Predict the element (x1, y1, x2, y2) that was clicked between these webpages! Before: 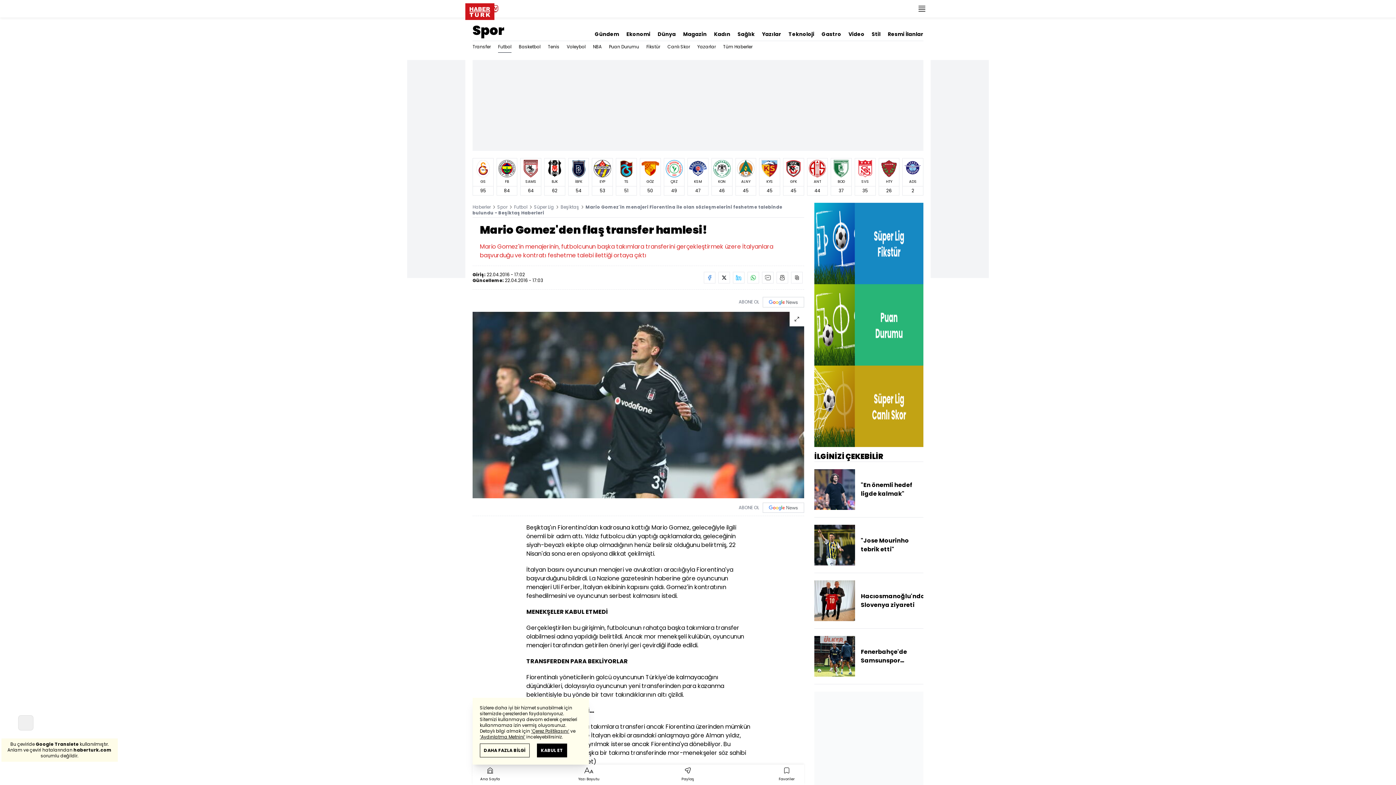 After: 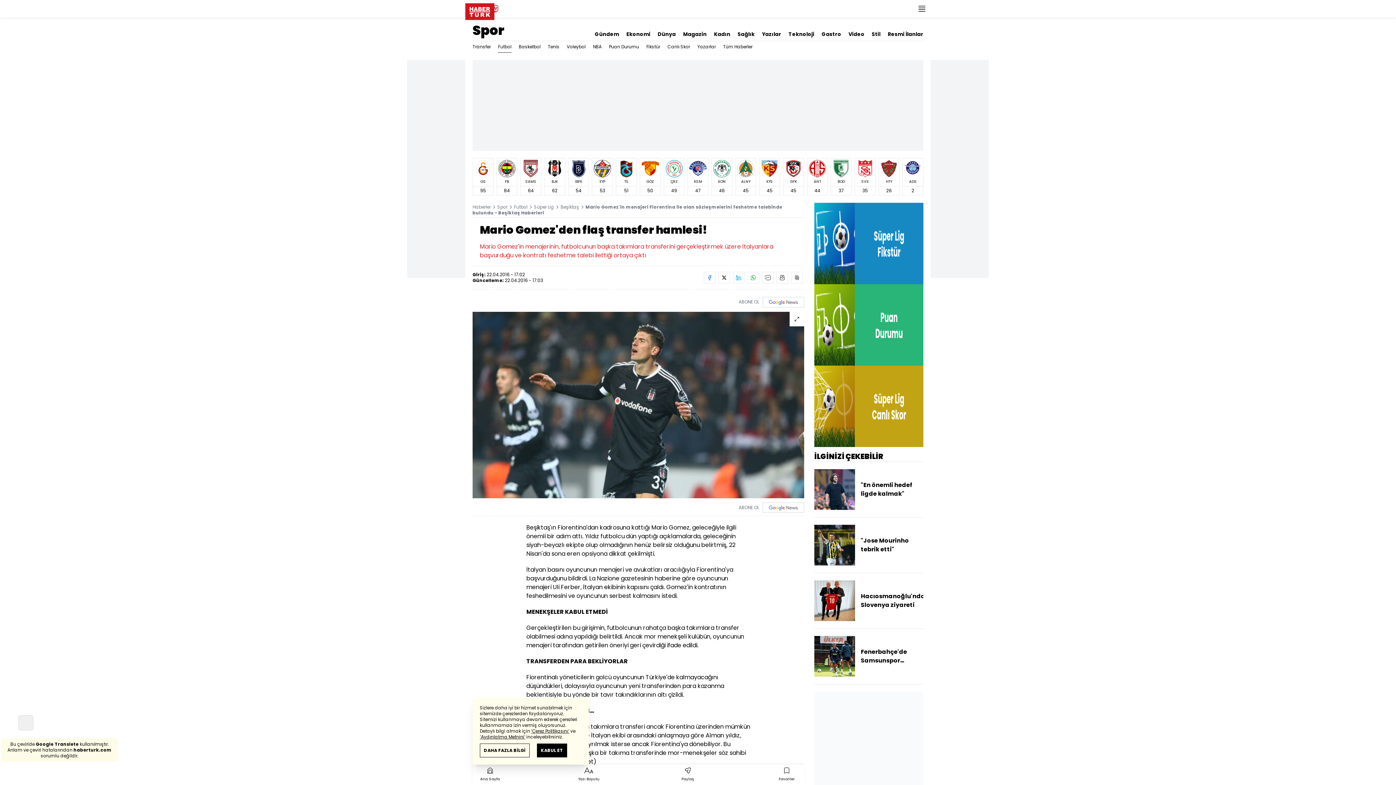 Action: label: Resmi İlanlar bbox: (888, 23, 923, 37)